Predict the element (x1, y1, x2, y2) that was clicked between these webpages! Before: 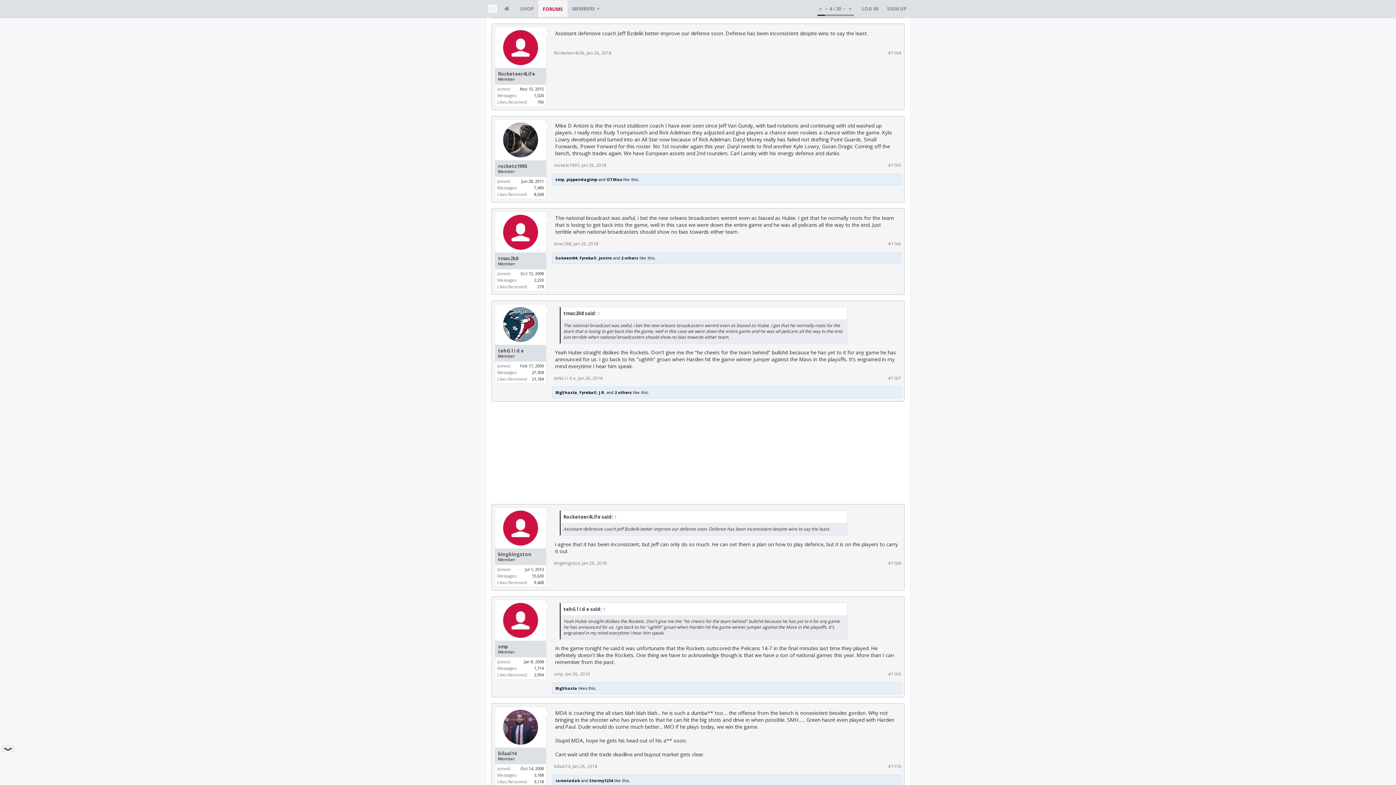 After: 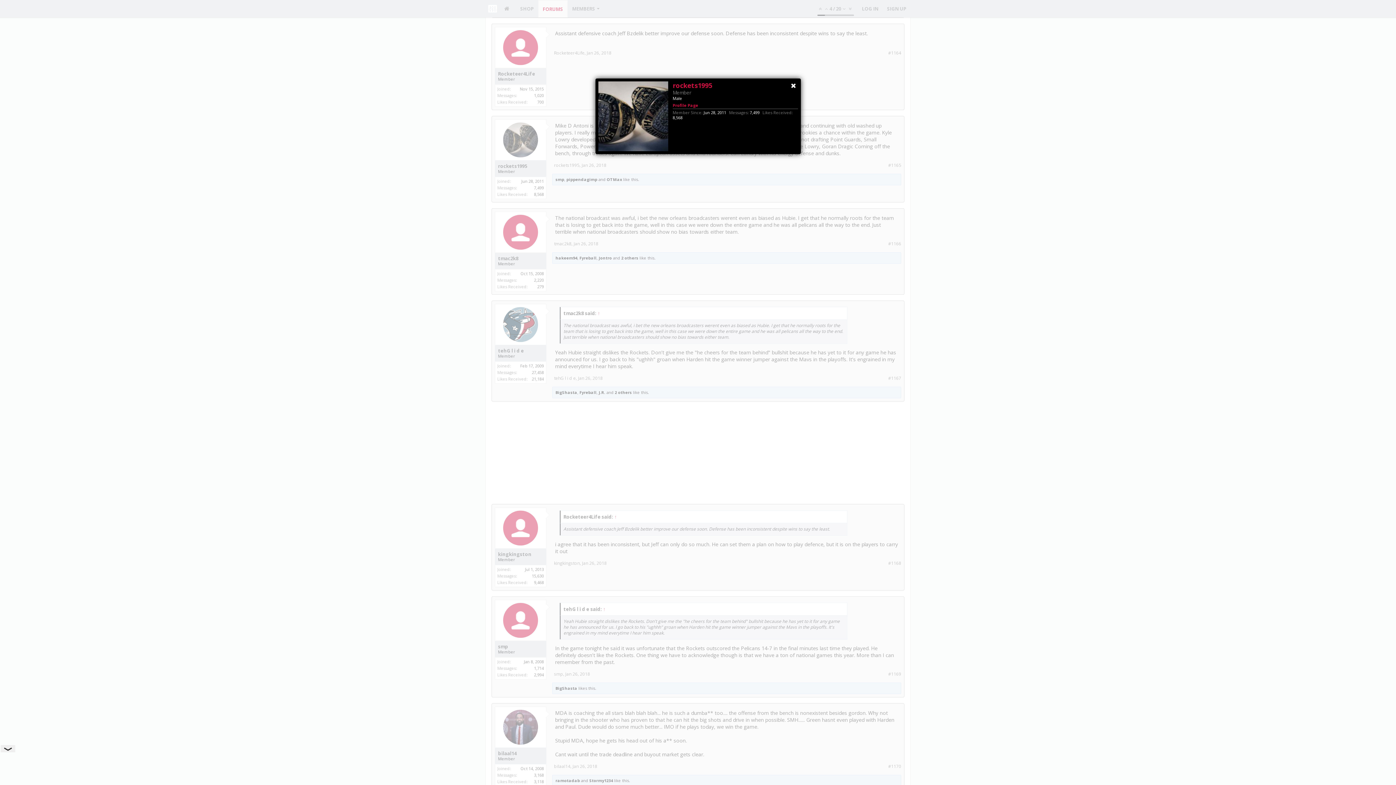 Action: bbox: (498, 163, 543, 168) label: rockets1995